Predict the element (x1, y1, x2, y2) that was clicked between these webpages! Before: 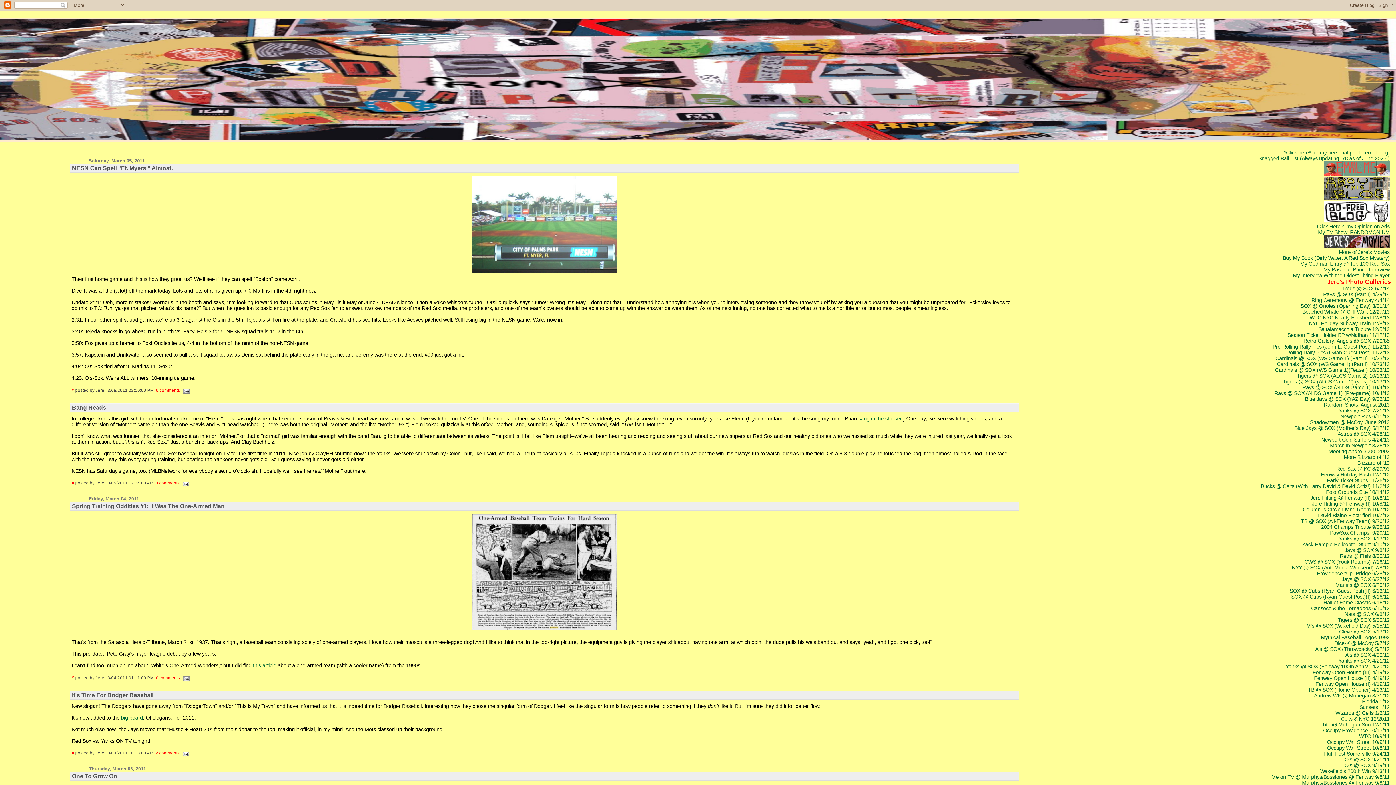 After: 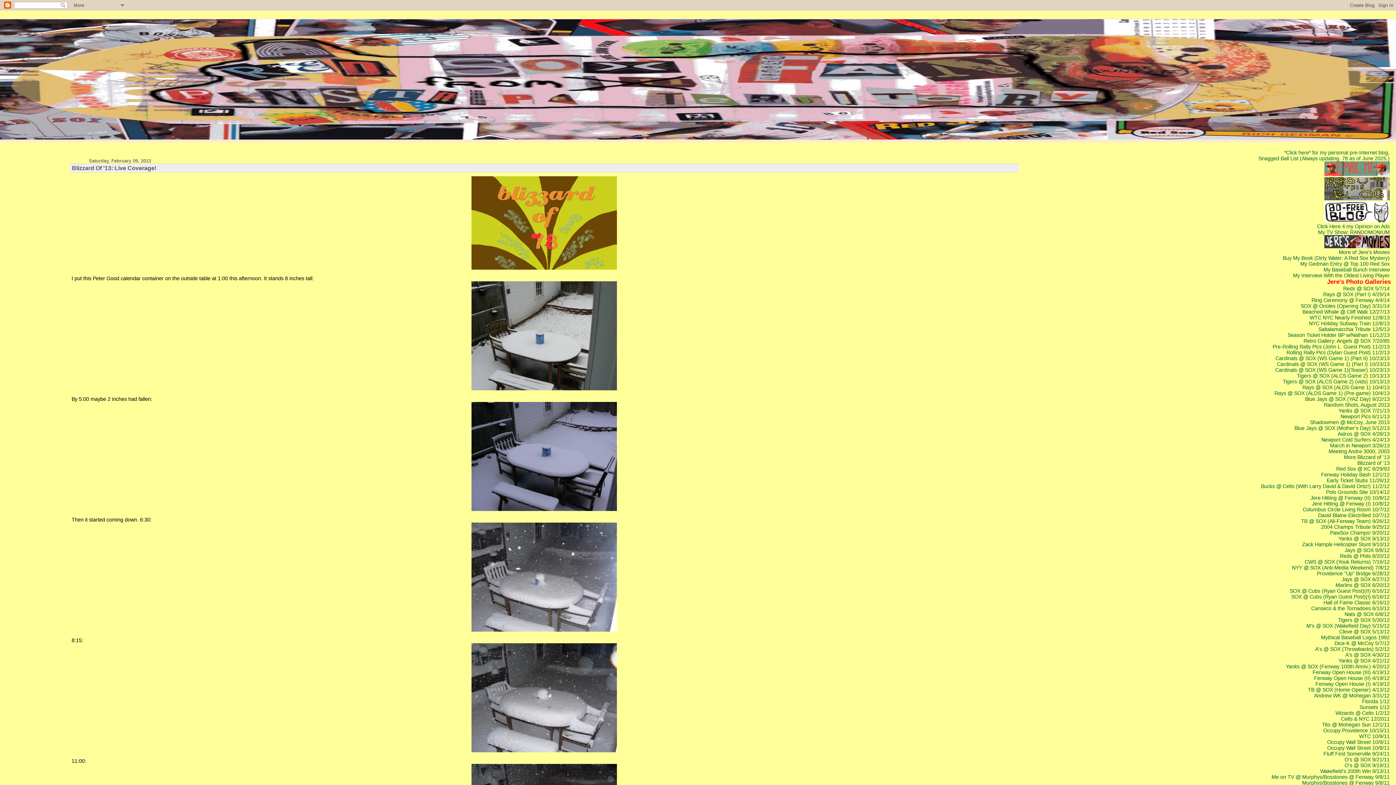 Action: label: Blizzard of '13 bbox: (1356, 459, 1390, 466)